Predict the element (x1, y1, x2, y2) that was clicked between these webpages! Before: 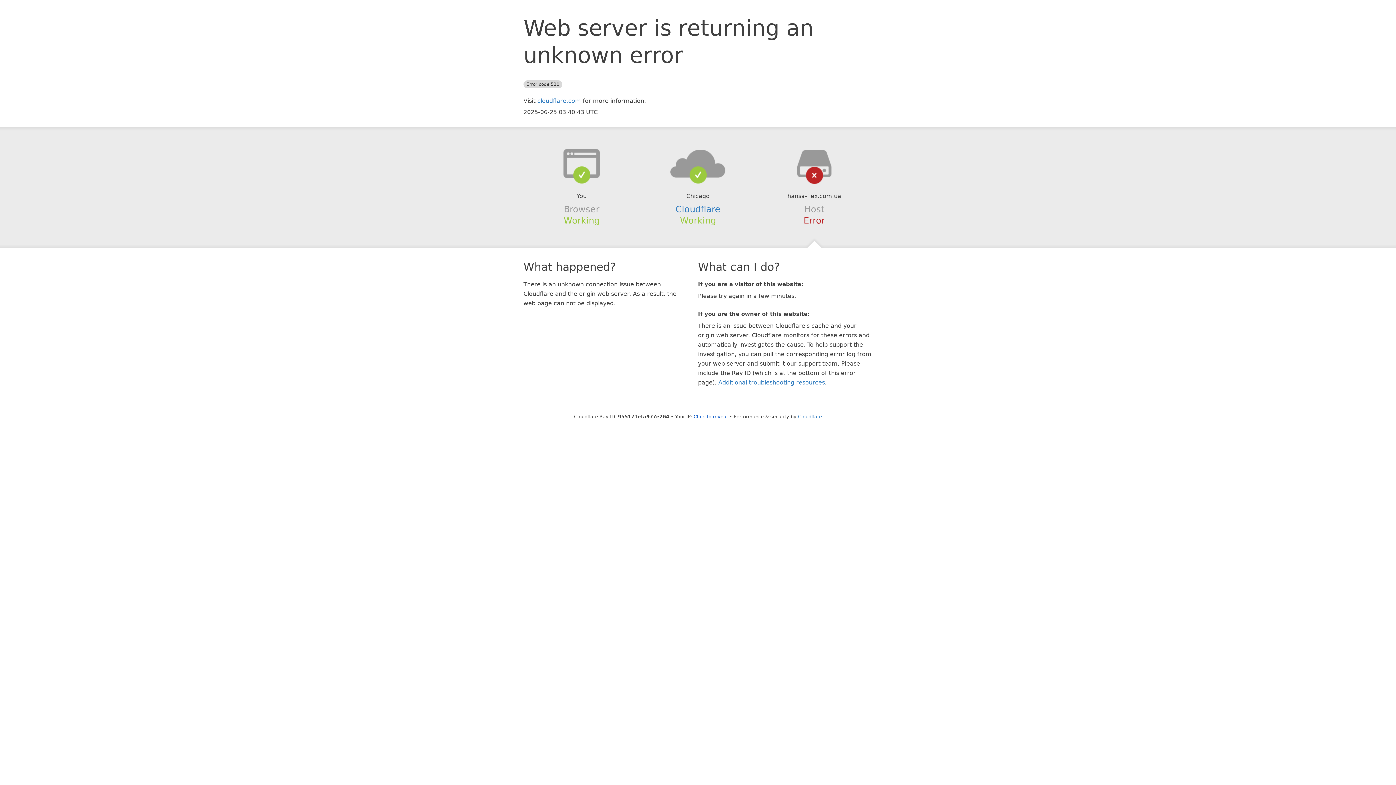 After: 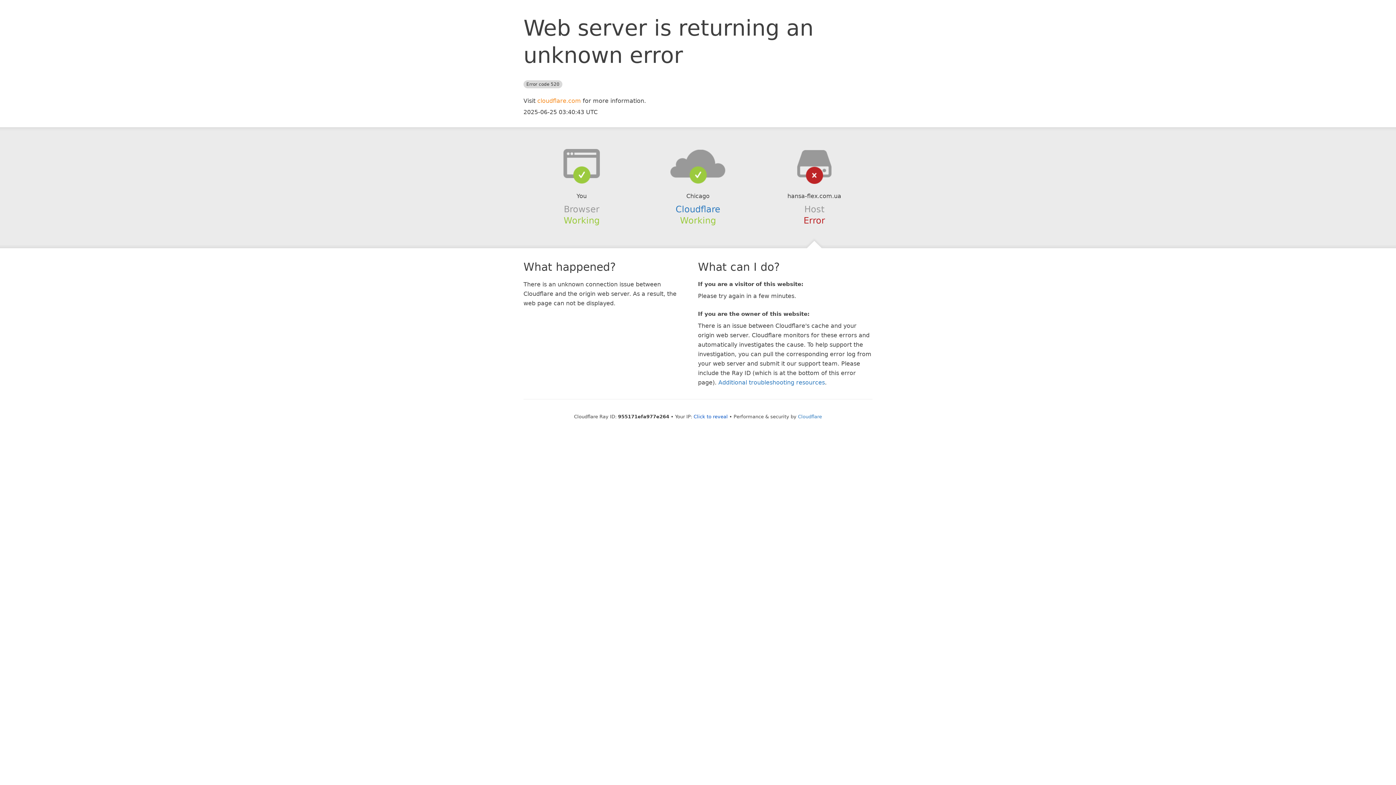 Action: label: cloudflare.com bbox: (537, 97, 581, 104)